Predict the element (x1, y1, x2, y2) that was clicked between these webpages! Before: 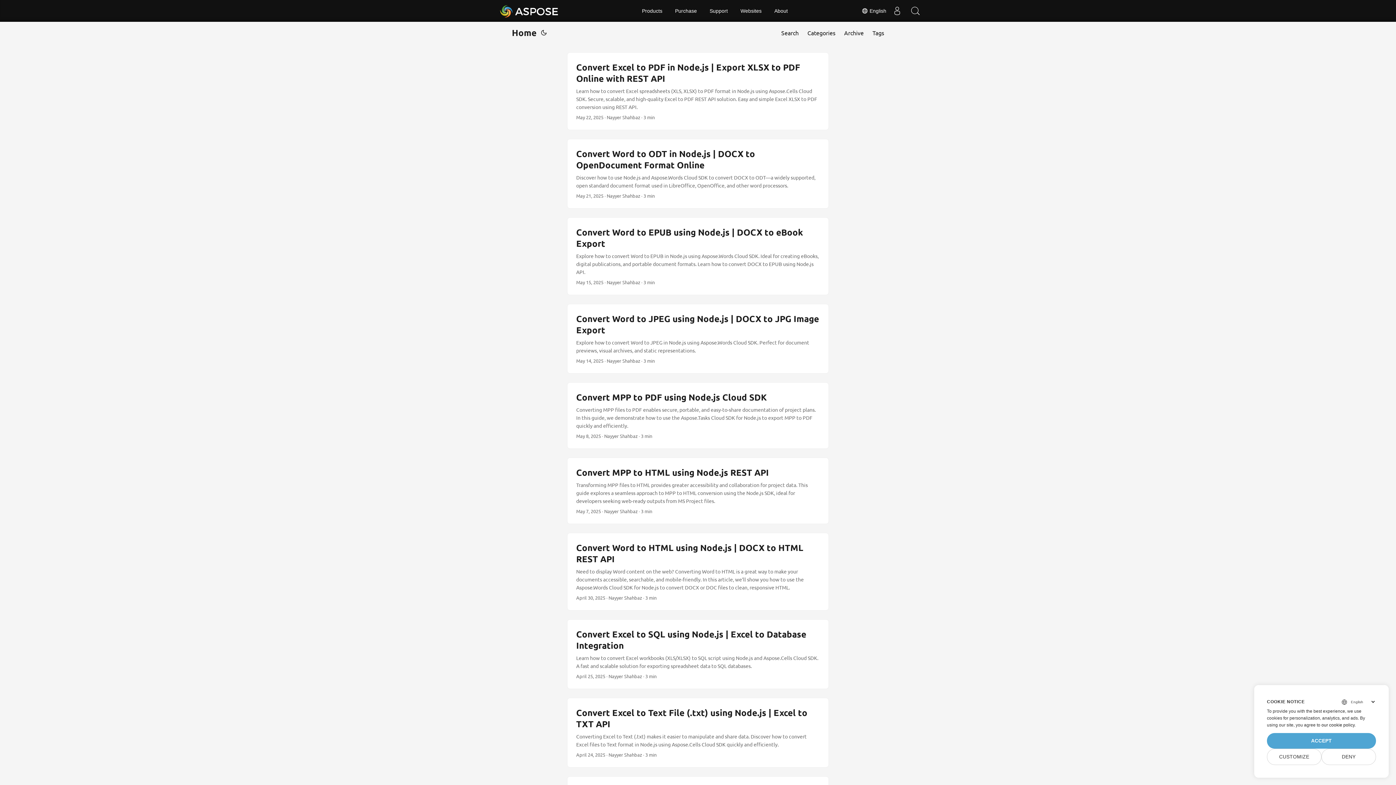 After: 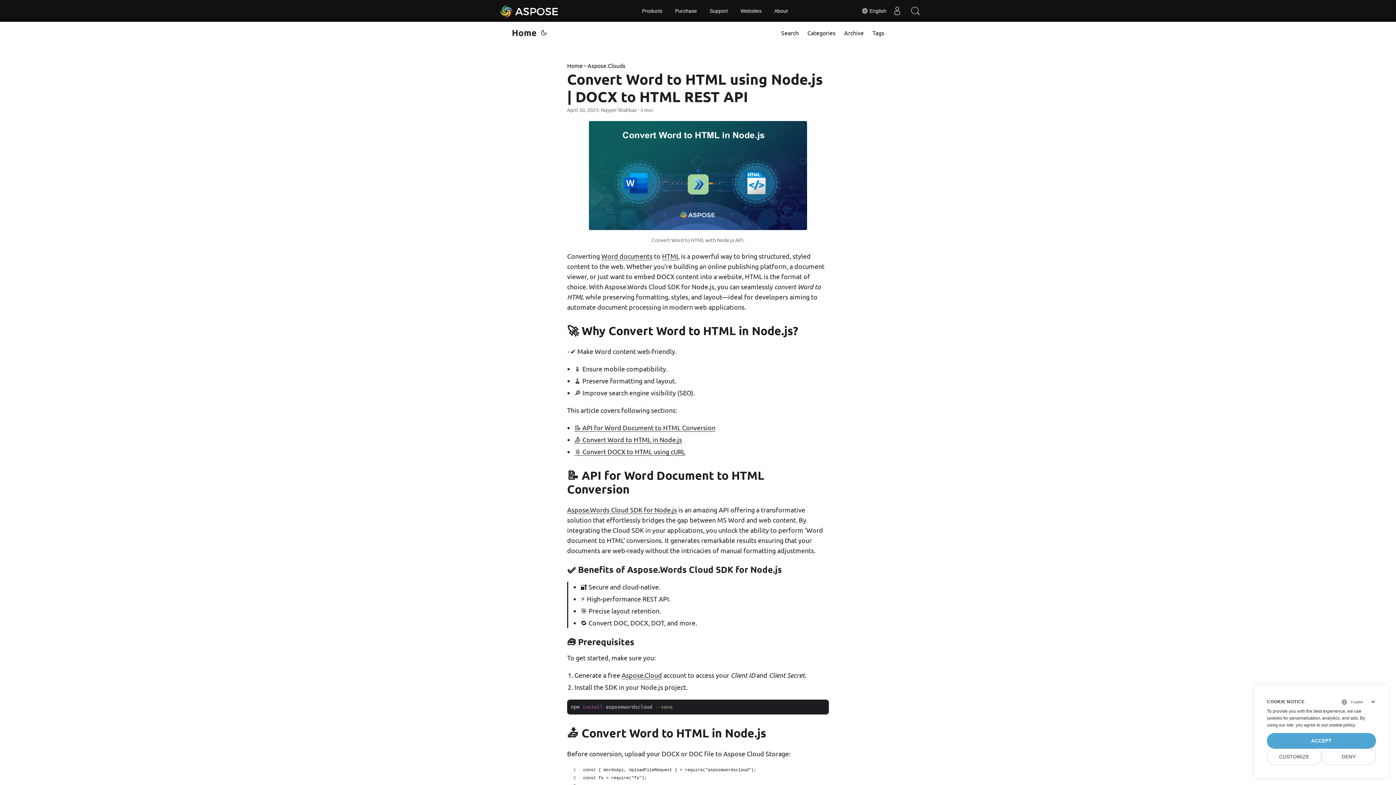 Action: label: post link to Convert Word to HTML using Node.js | DOCX to HTML REST API bbox: (567, 533, 828, 610)